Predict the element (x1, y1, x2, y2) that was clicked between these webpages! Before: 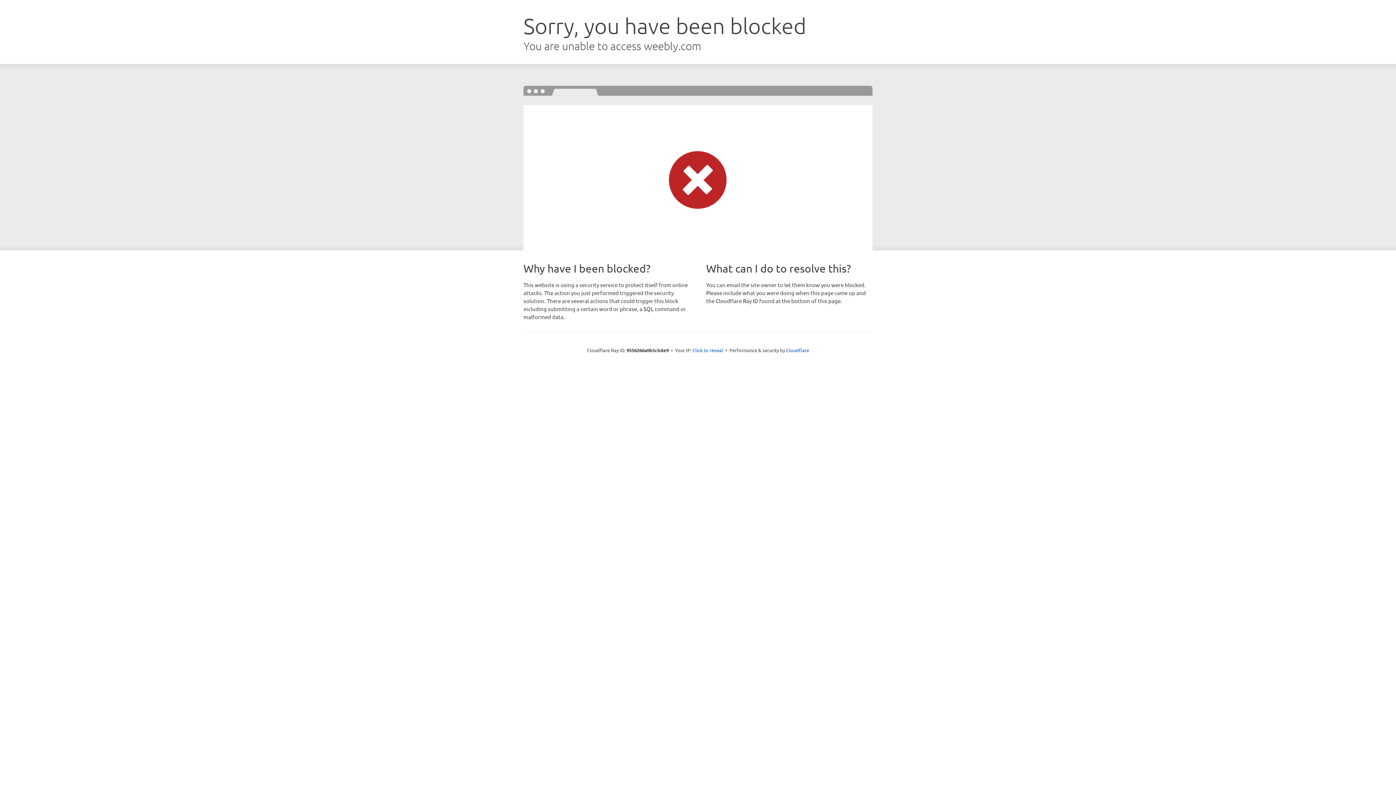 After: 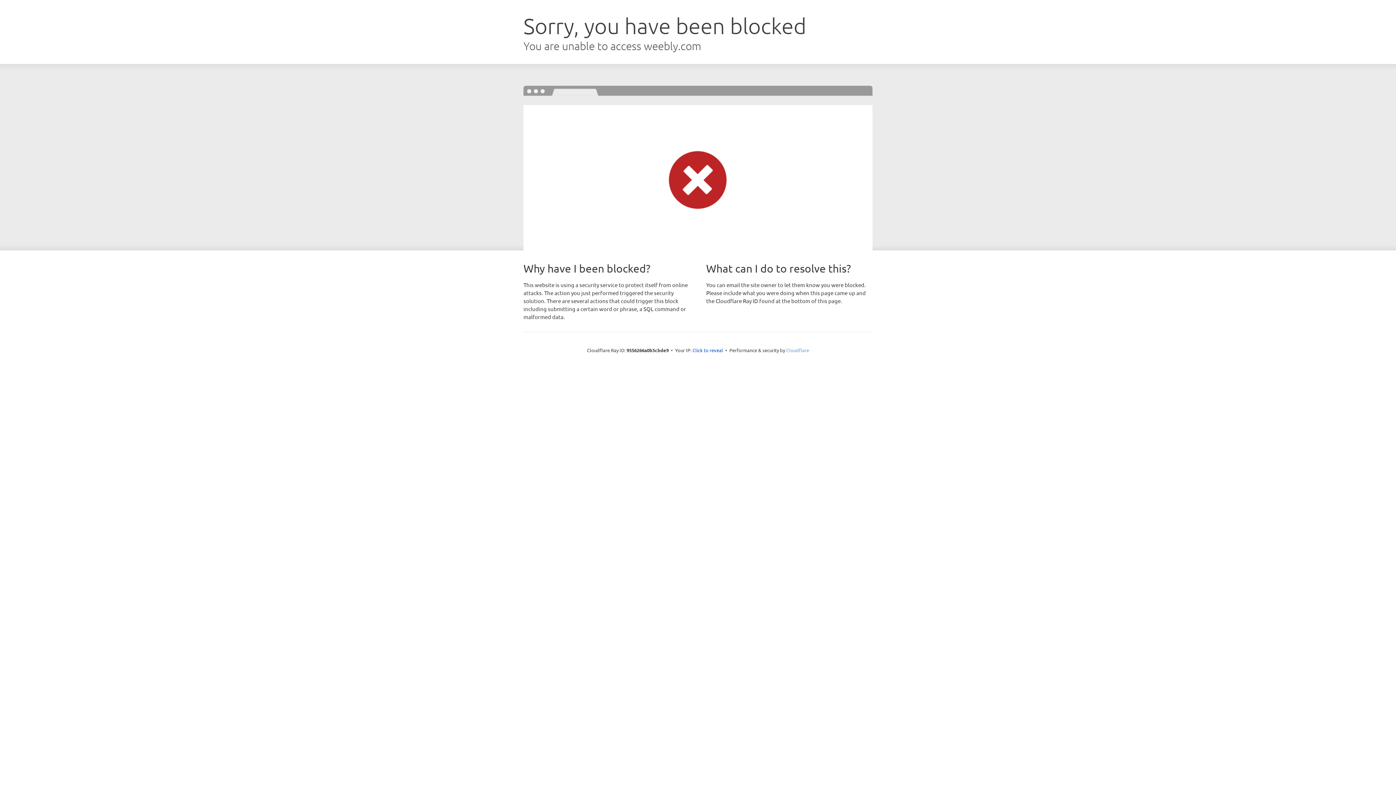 Action: bbox: (786, 347, 809, 353) label: Cloudflare